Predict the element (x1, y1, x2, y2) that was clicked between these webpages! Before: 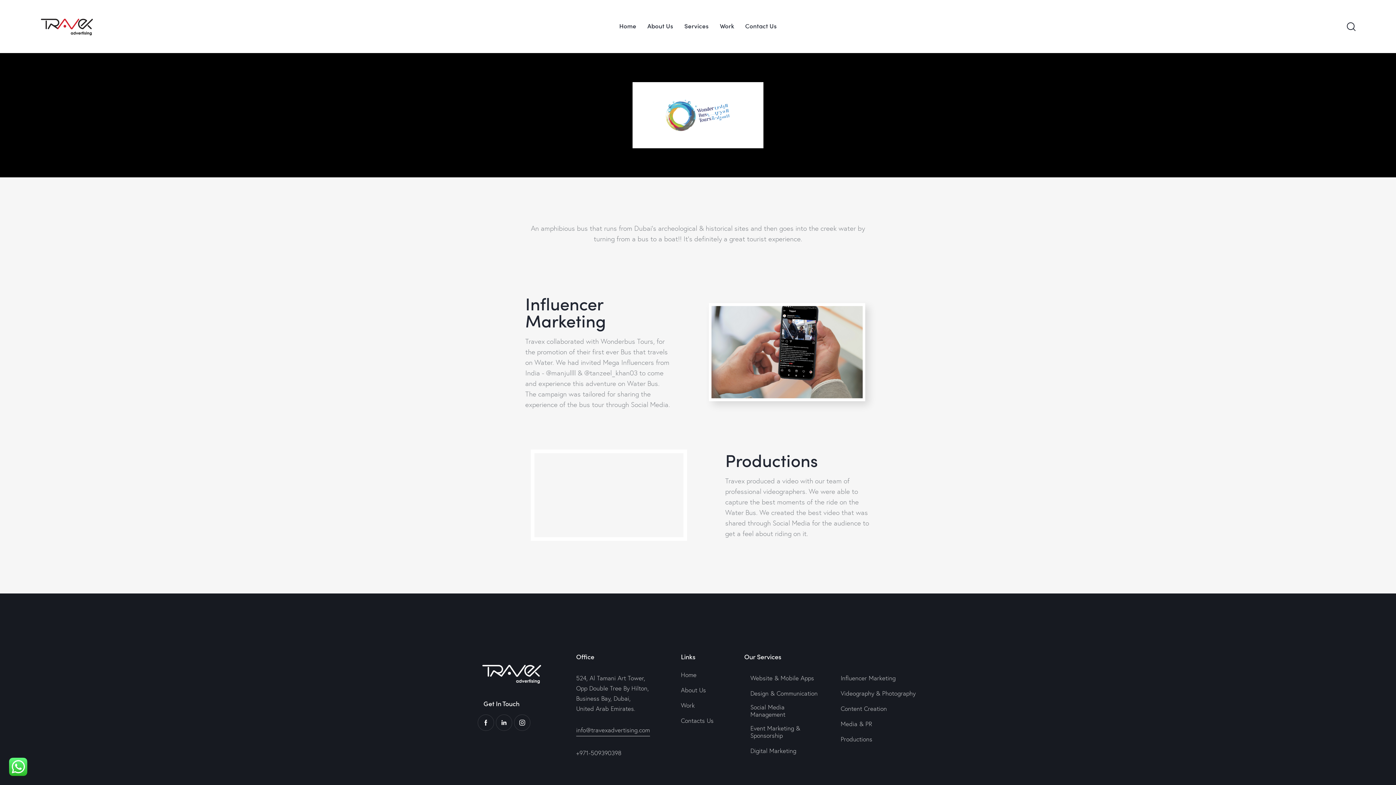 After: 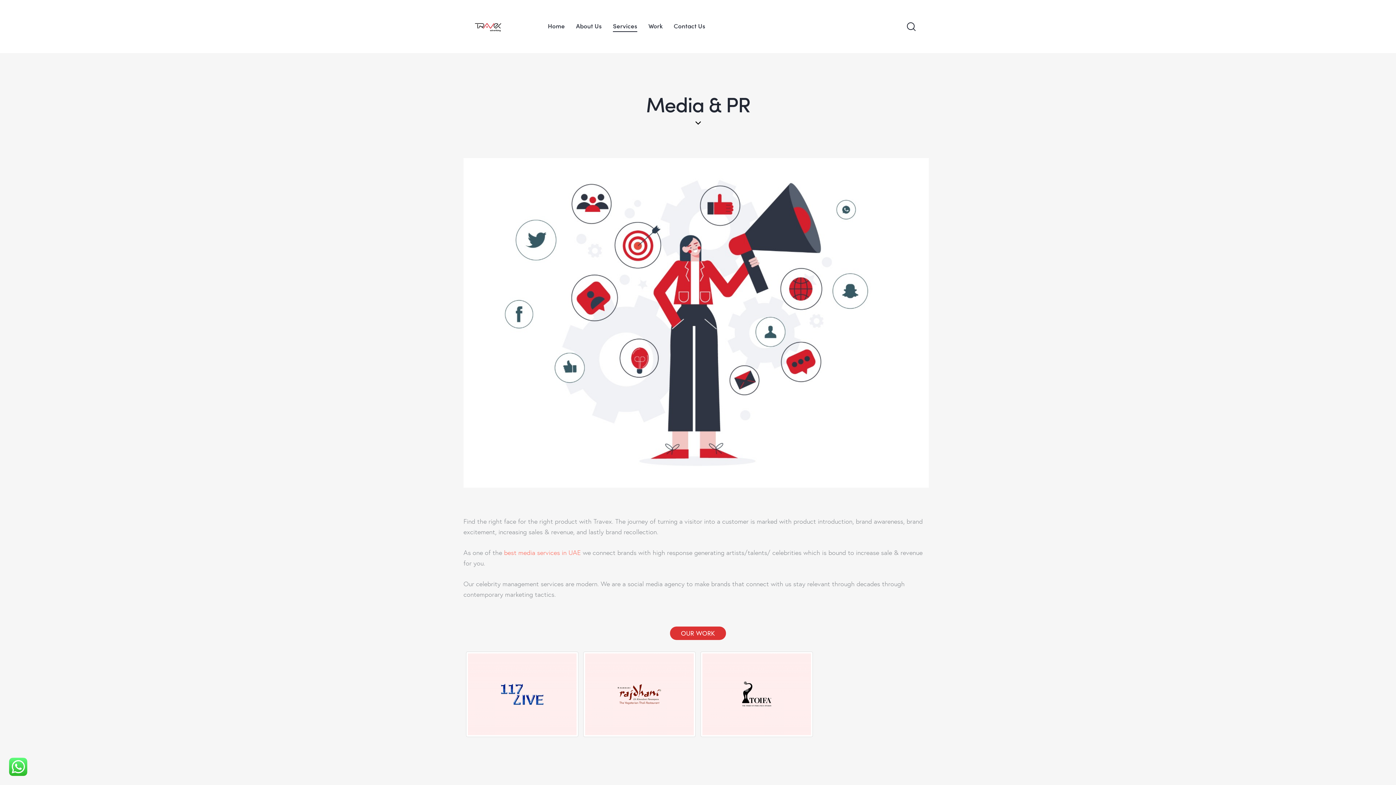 Action: bbox: (840, 719, 872, 729) label: Media & PR